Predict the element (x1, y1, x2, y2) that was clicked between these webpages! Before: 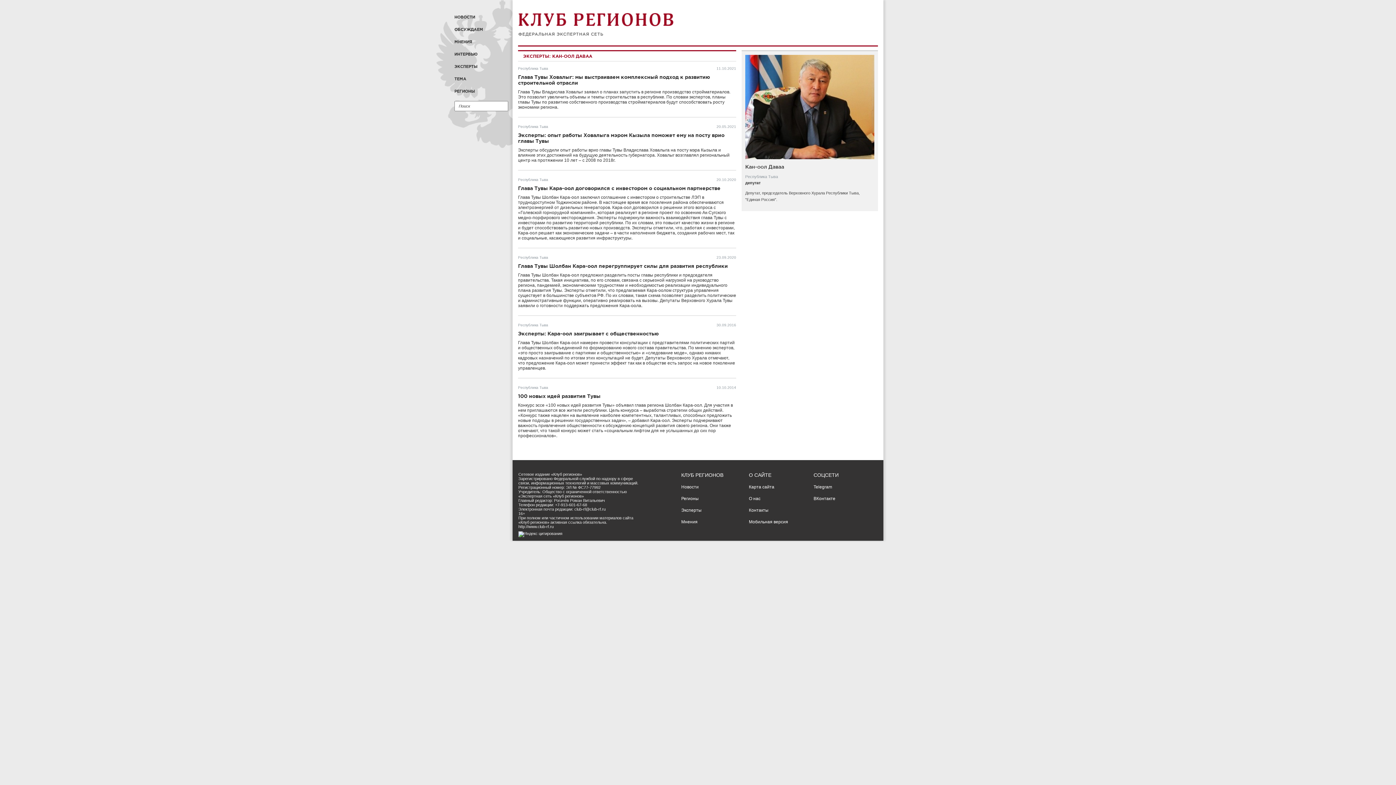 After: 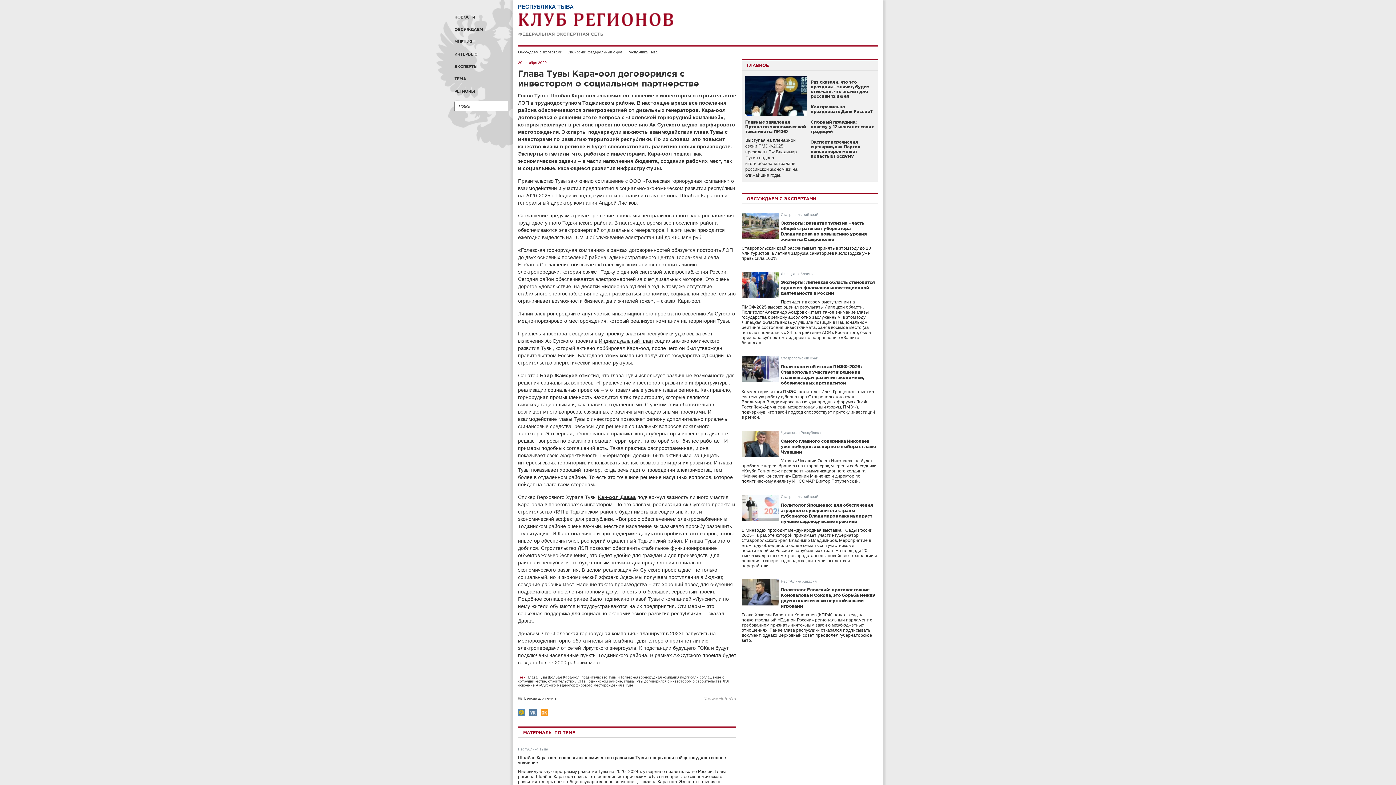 Action: bbox: (518, 194, 734, 240) label: Глава Тувы Шолбан Кара-оол заключил соглашение с инвестором о строительстве ЛЭП в труднодоступном Тоджинском районе. В настоящее время все поселения района обеспечиваются электроэнергией от дизельных генераторов. Кара-оол договорился о решении этого вопроса с «Голевской горнорудной компанией», которая реализует в регионе проект по освоению Ак-Сугского медно-порфирового месторождения. Эксперты подчеркнули важность взаимодействия глава Тувы с инвесторами по развитию территорий республики. По их словам, это повысит качество жизни в регионе и будет способствовать развитию новых производств. Эксперты отметили, что, работая с инвесторами, Кара-оол решает как экономические задачи – в части наполнения бюджета, создания рабочих мест, так и социальные, касающиеся развития инфраструктуры.